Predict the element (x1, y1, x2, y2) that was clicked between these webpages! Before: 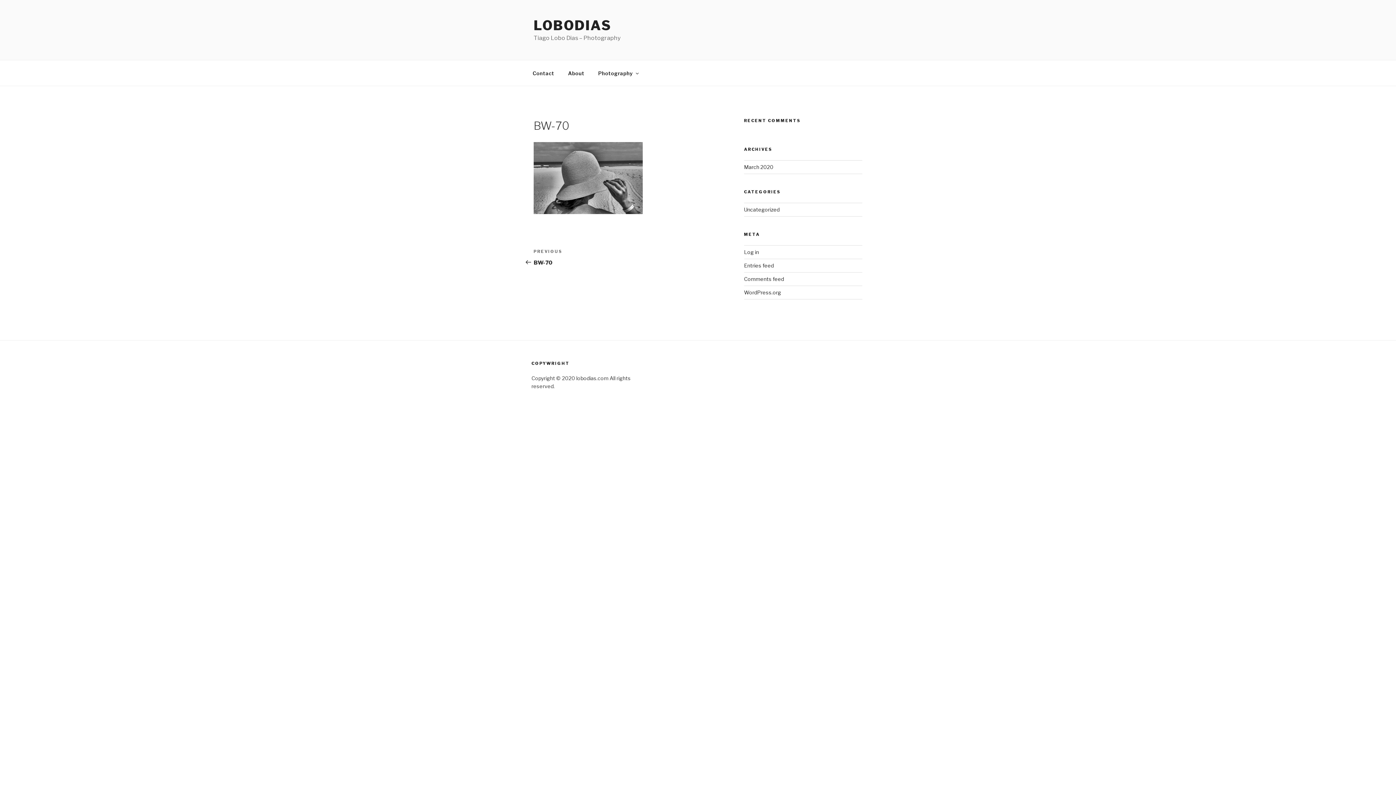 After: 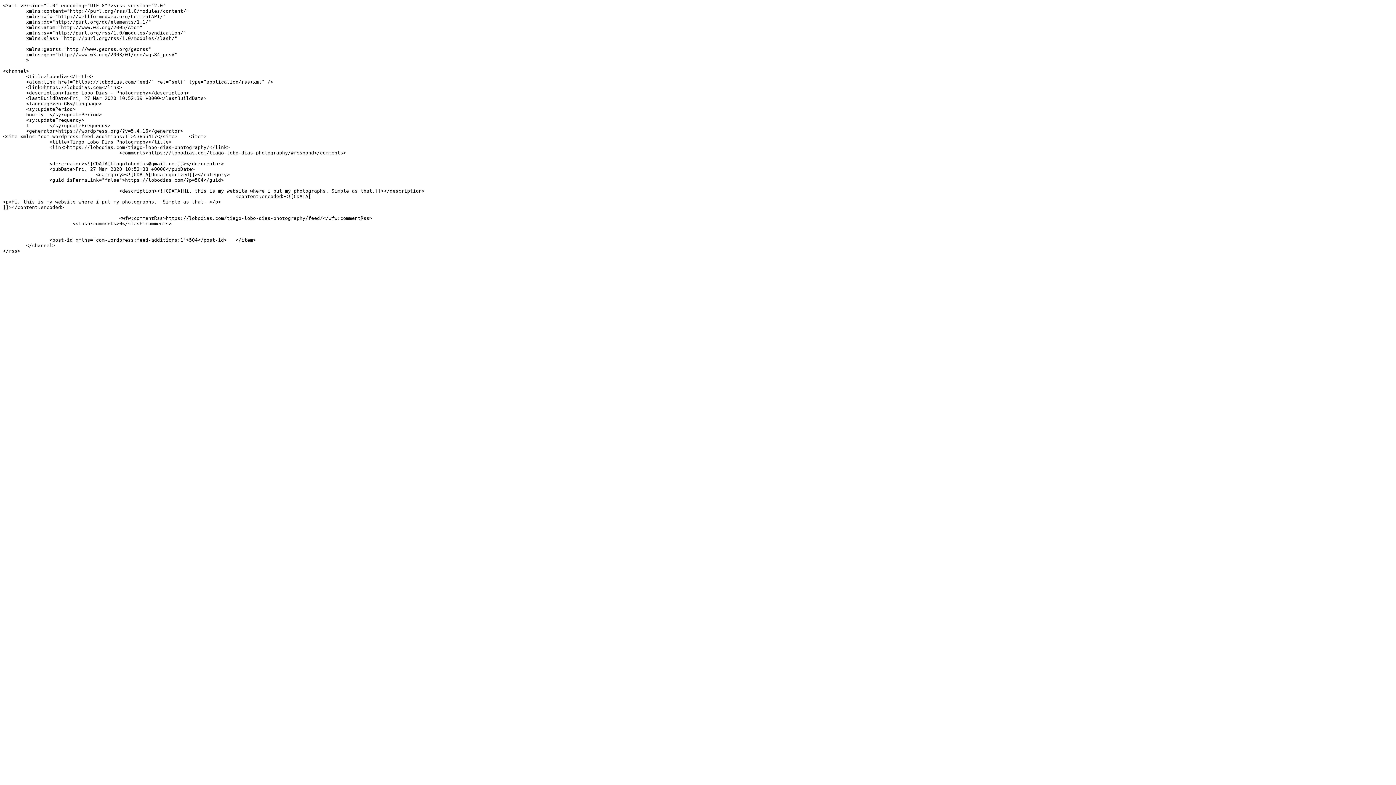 Action: bbox: (744, 262, 774, 268) label: Entries feed